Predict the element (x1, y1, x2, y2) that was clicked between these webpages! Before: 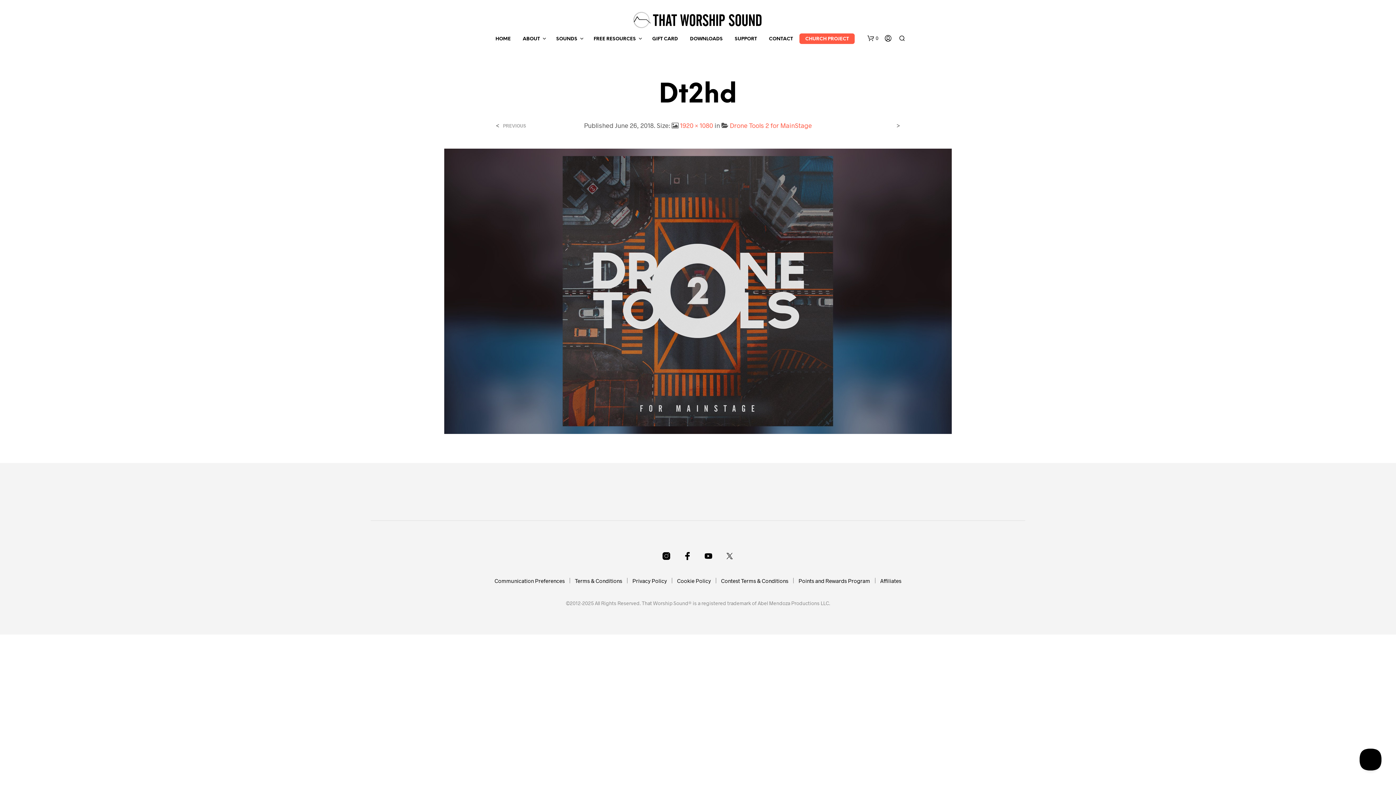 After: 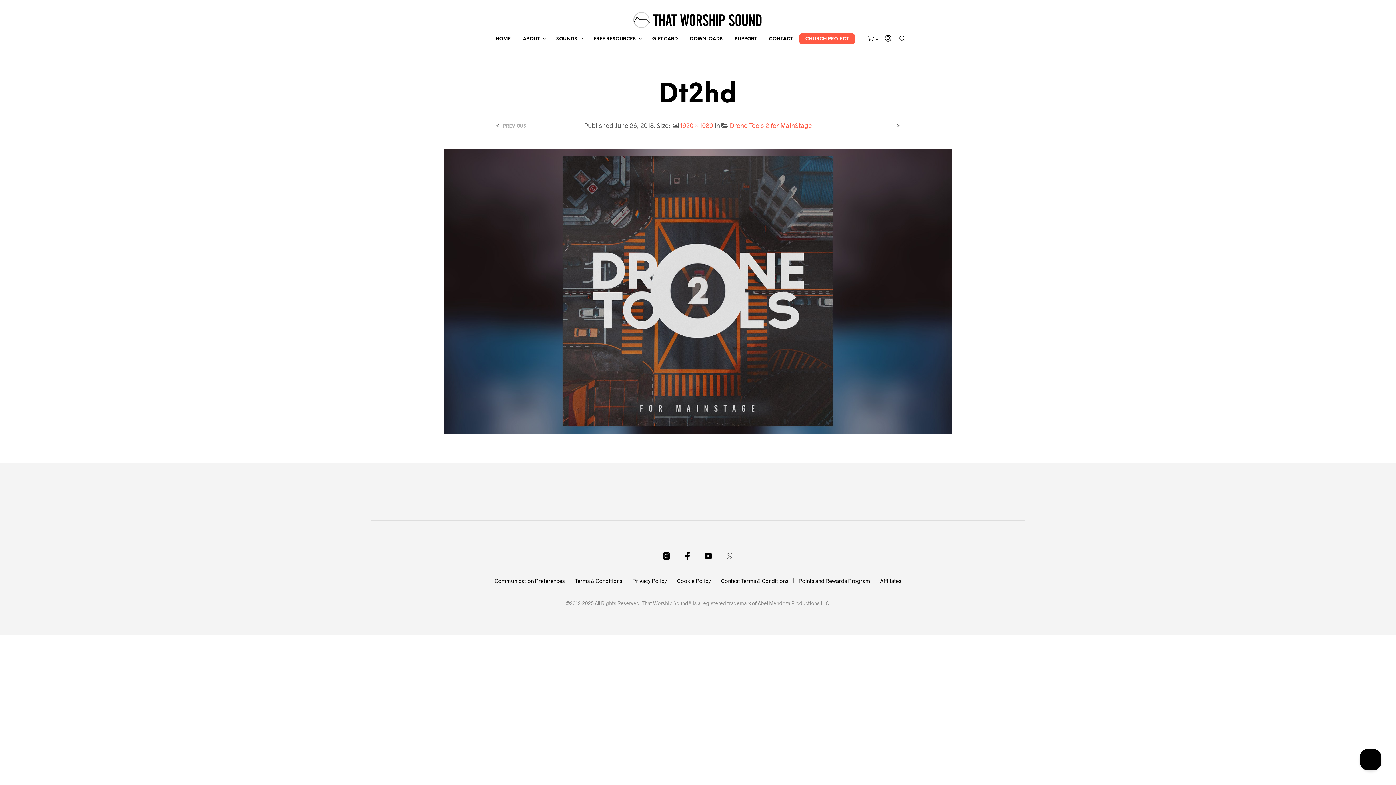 Action: bbox: (725, 552, 734, 560)